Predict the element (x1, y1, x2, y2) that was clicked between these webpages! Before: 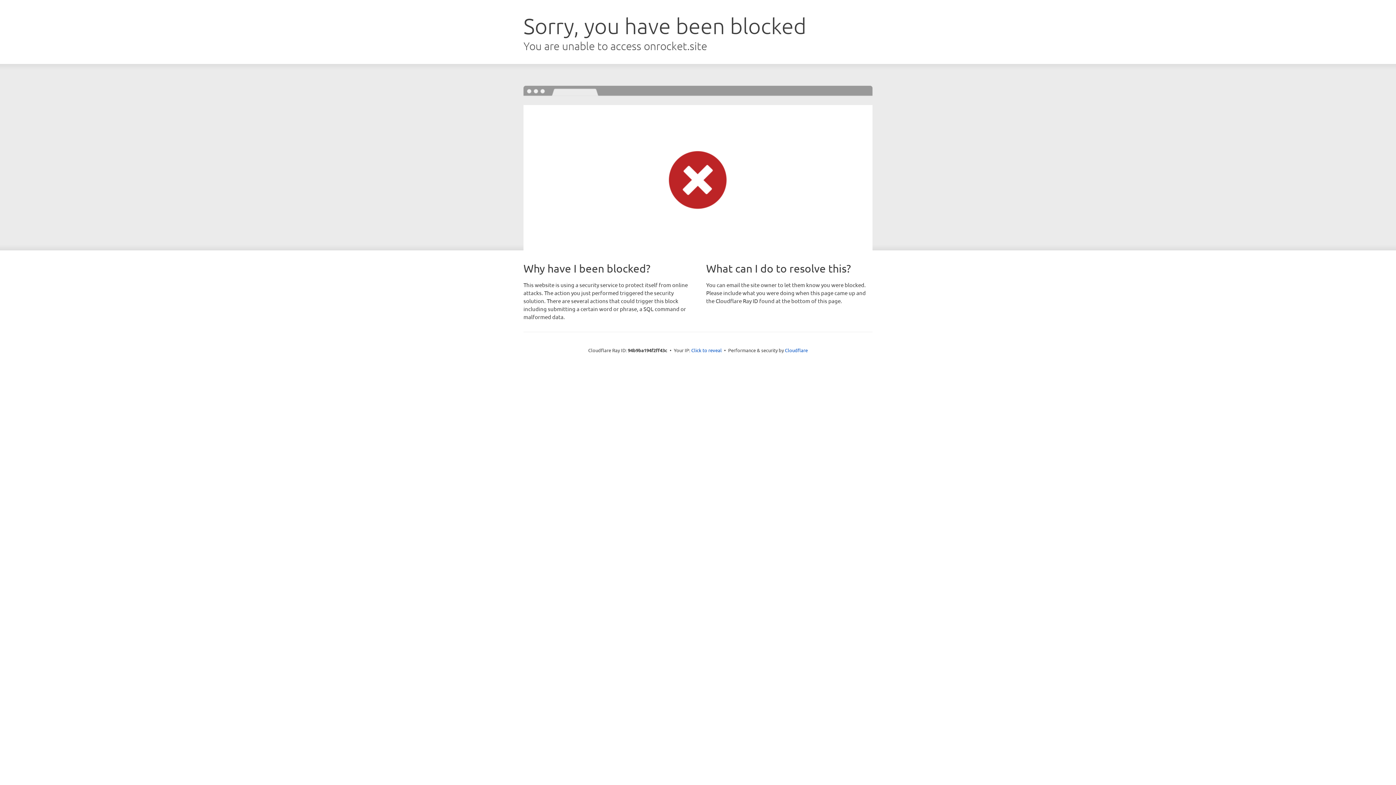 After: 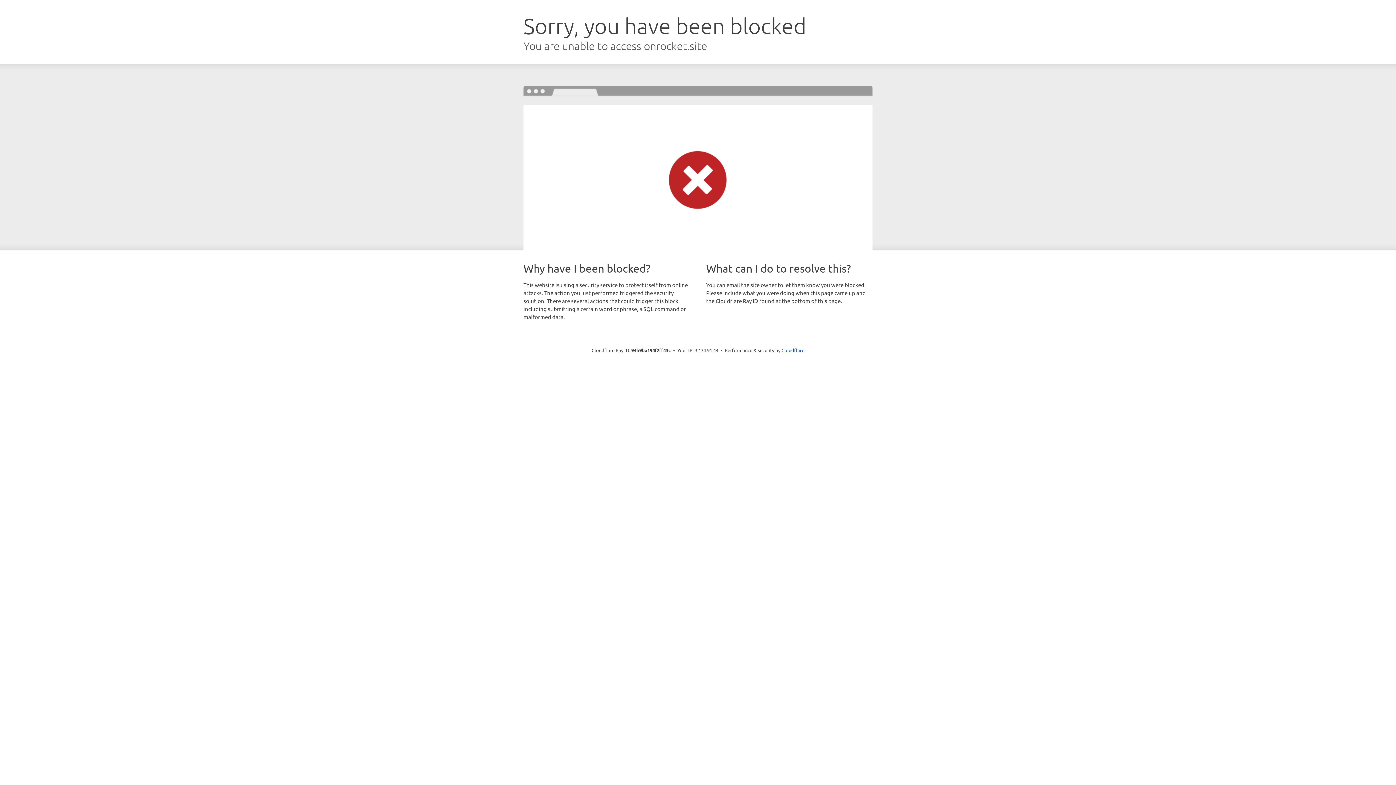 Action: label: Click to reveal bbox: (691, 346, 722, 353)